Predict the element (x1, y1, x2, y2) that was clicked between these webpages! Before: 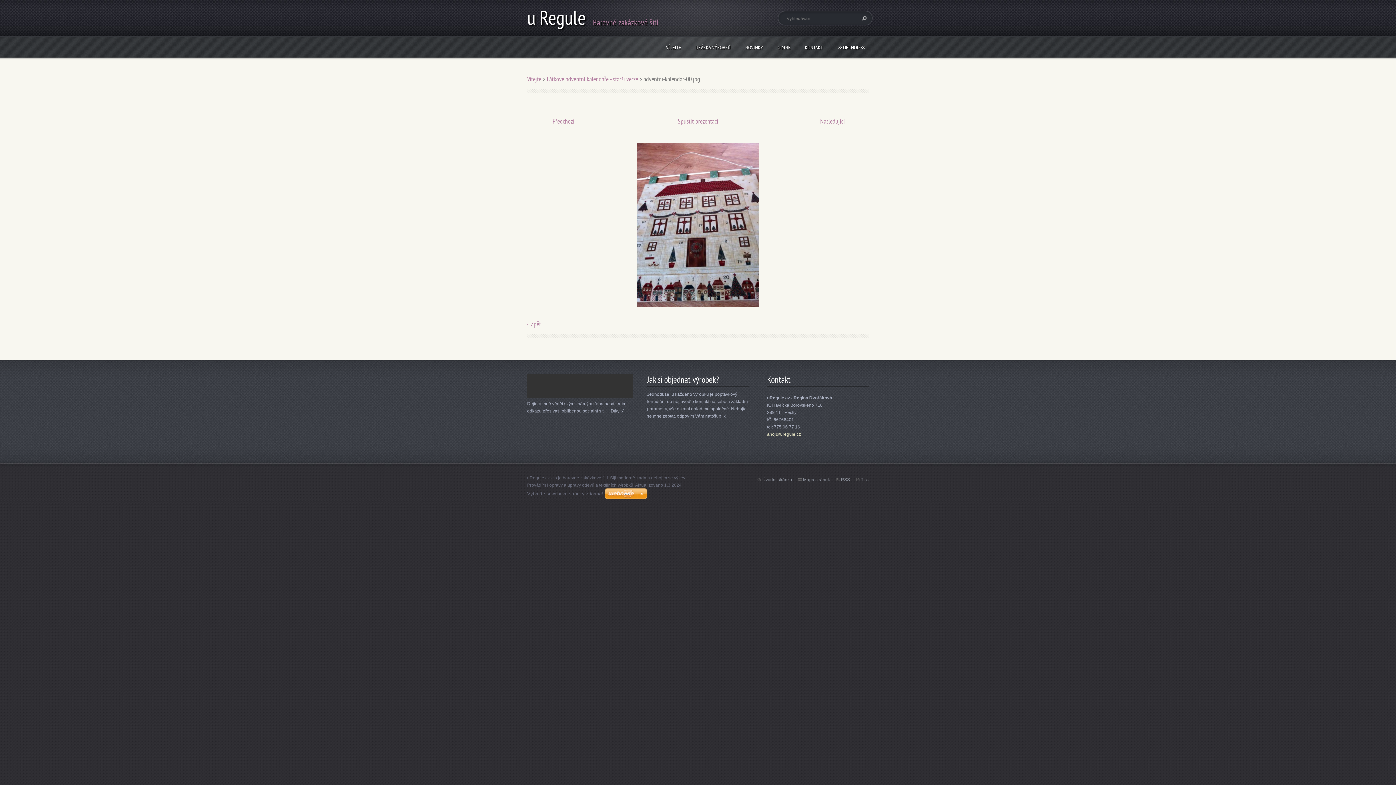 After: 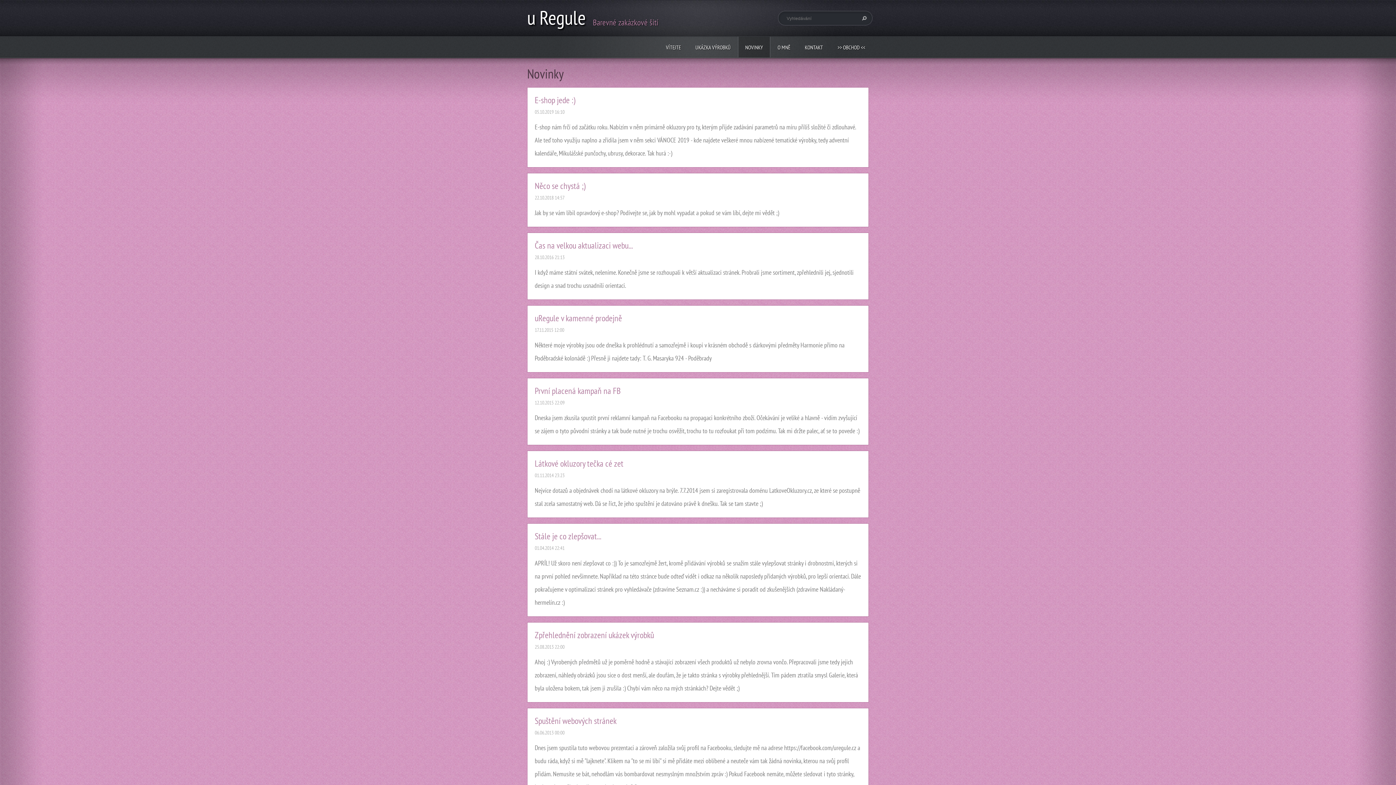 Action: bbox: (738, 36, 770, 57) label: NOVINKY